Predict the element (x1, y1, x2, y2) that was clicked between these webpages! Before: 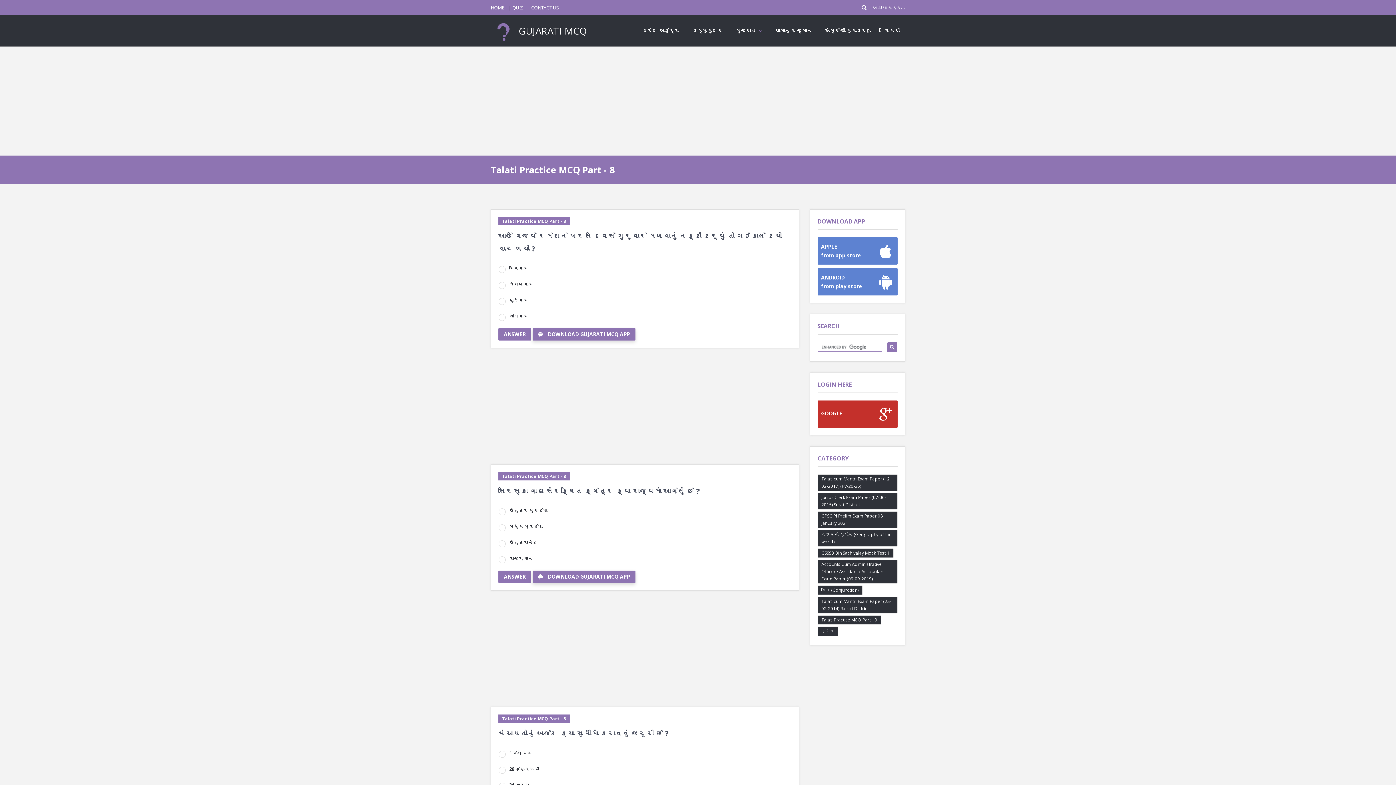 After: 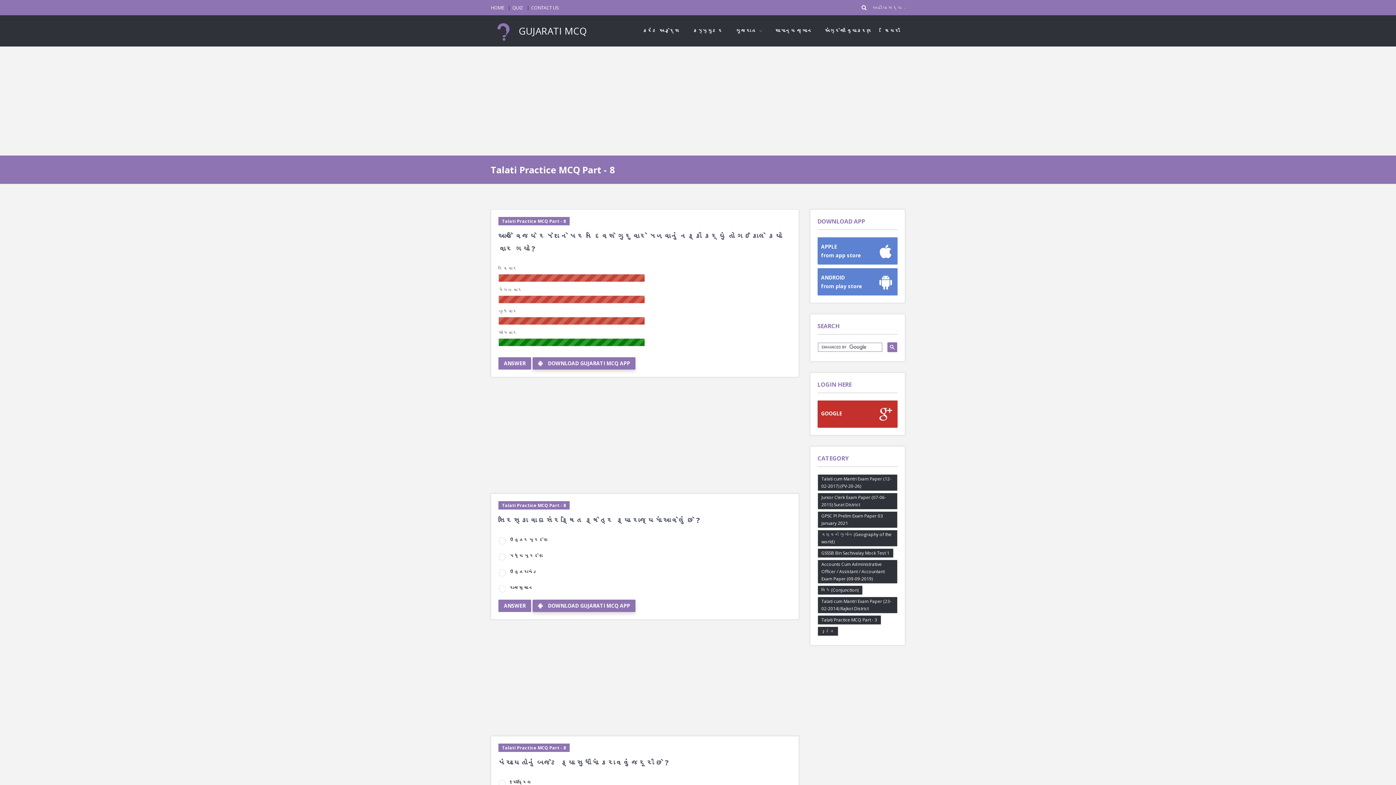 Action: label: ANSWER bbox: (498, 328, 531, 340)